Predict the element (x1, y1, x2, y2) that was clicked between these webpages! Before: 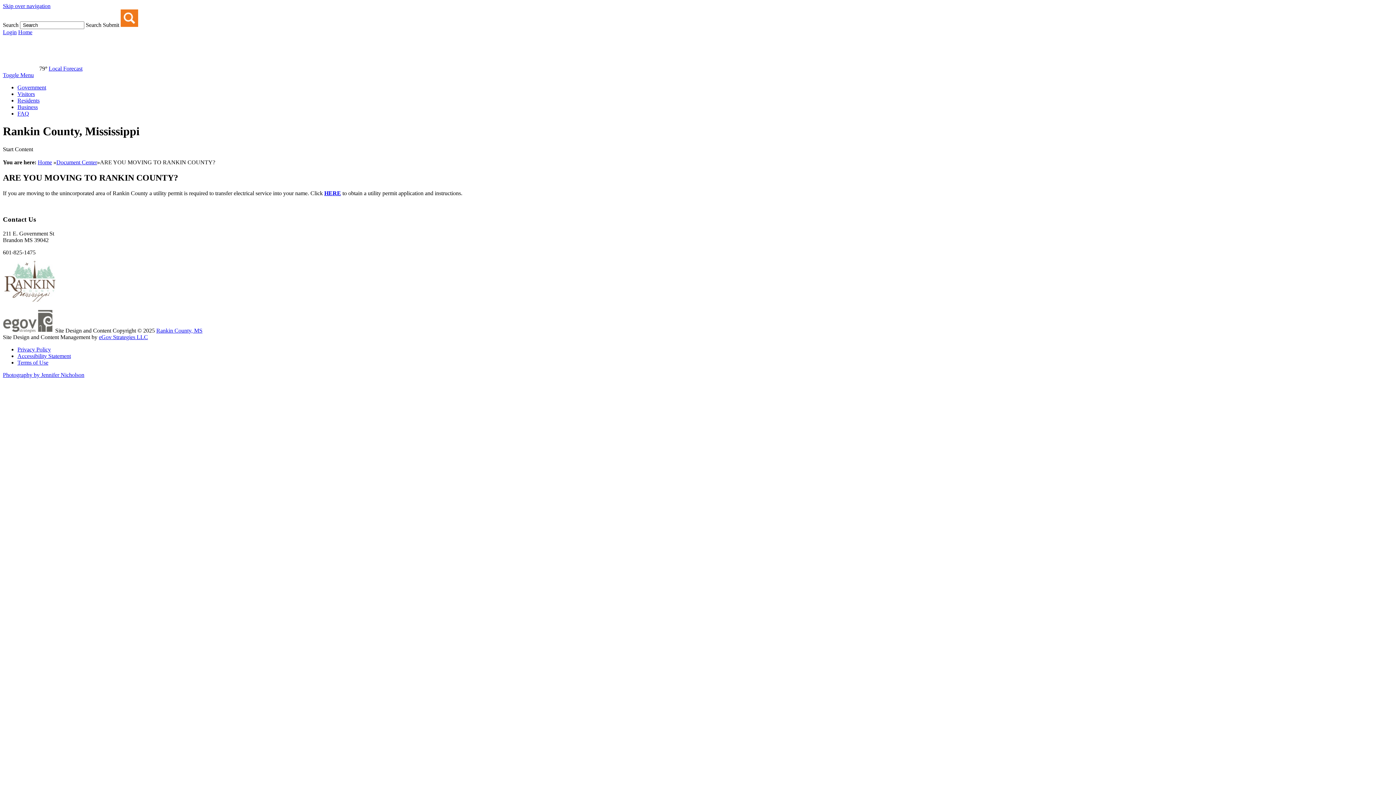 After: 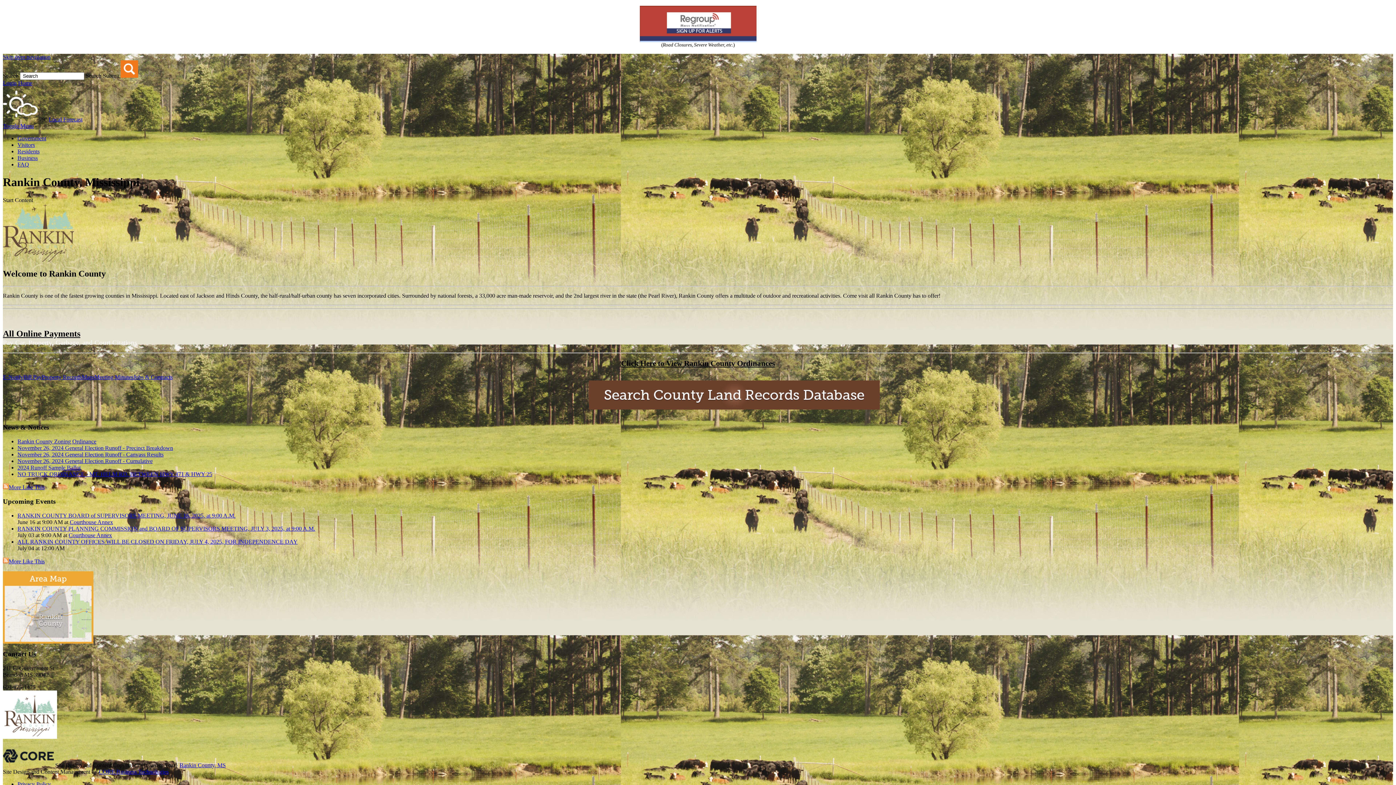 Action: bbox: (2, 299, 57, 305)